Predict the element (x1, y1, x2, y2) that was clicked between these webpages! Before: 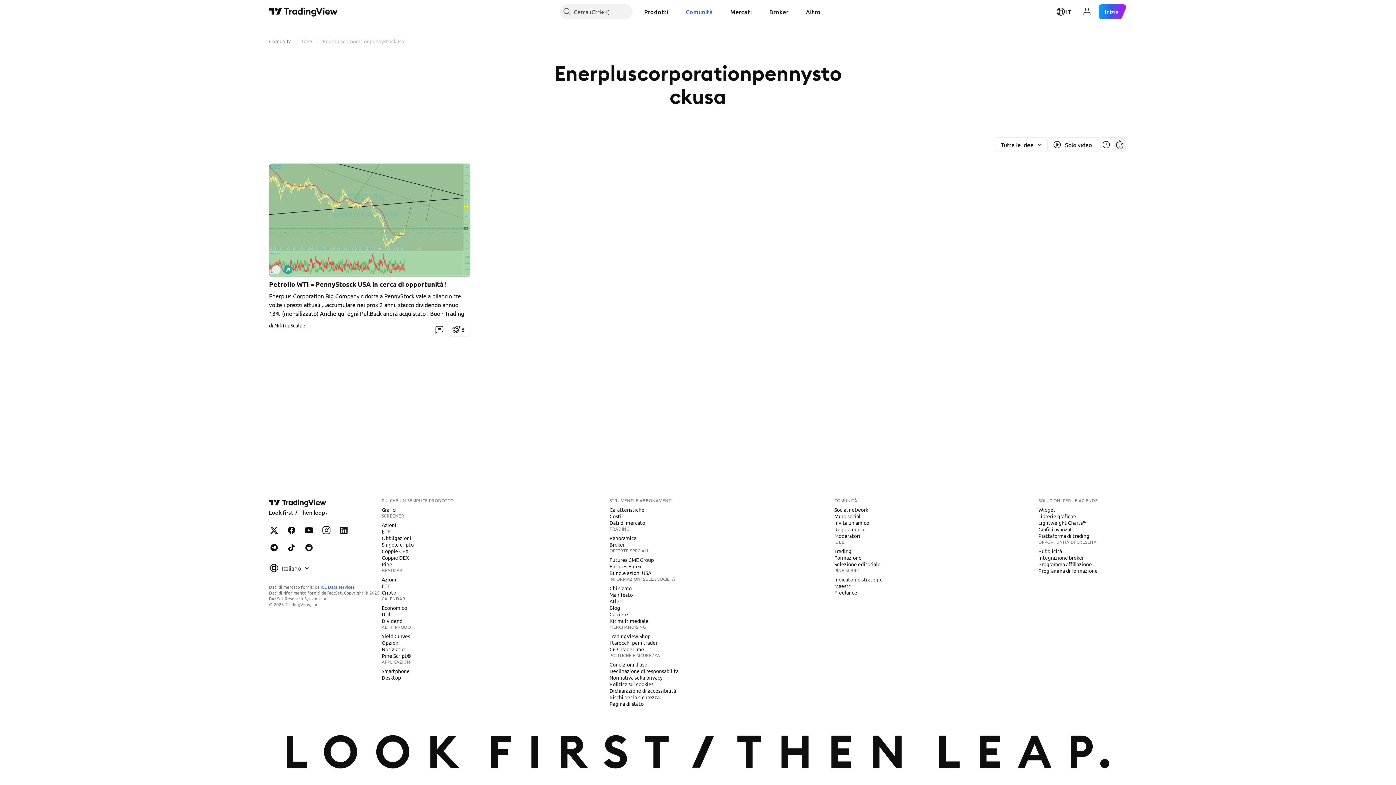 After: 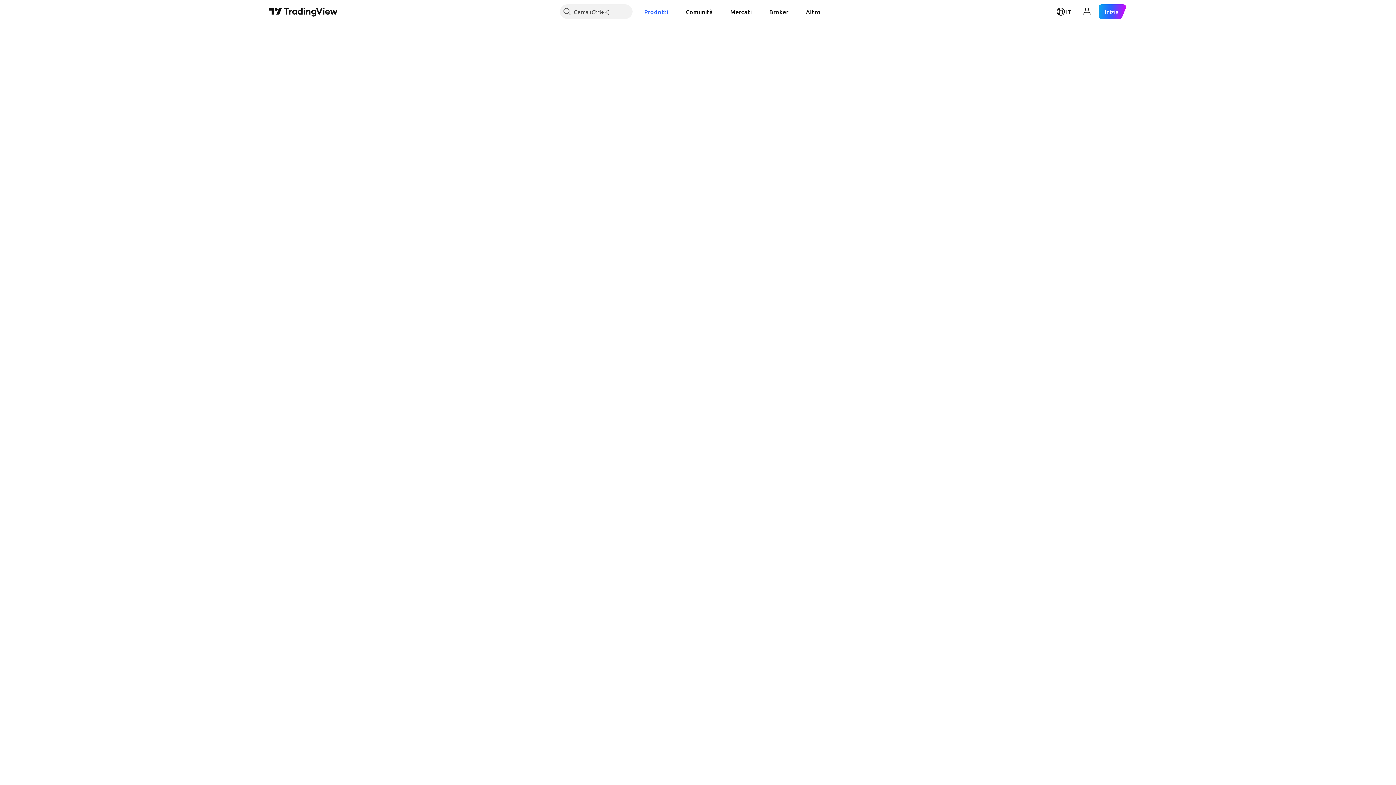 Action: bbox: (378, 560, 395, 568) label: Pine